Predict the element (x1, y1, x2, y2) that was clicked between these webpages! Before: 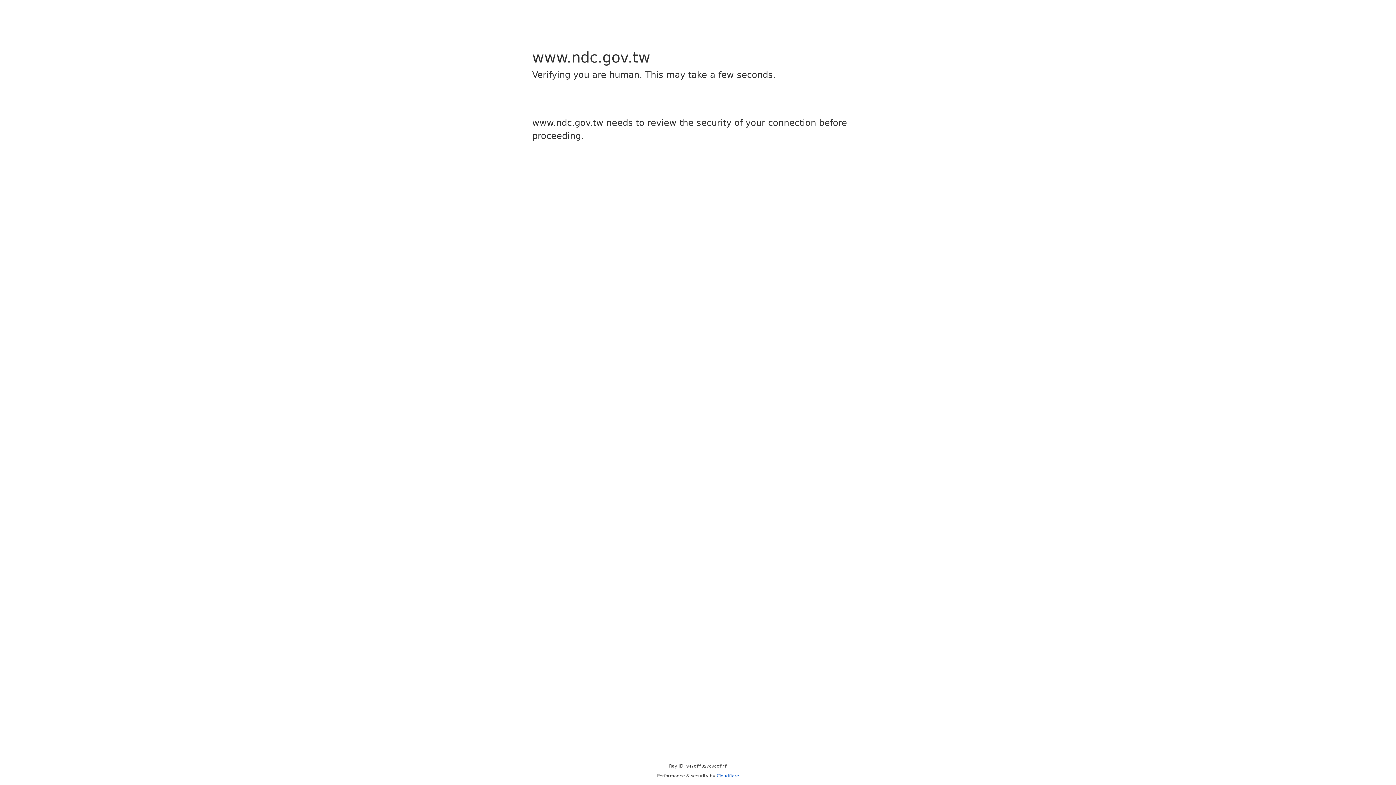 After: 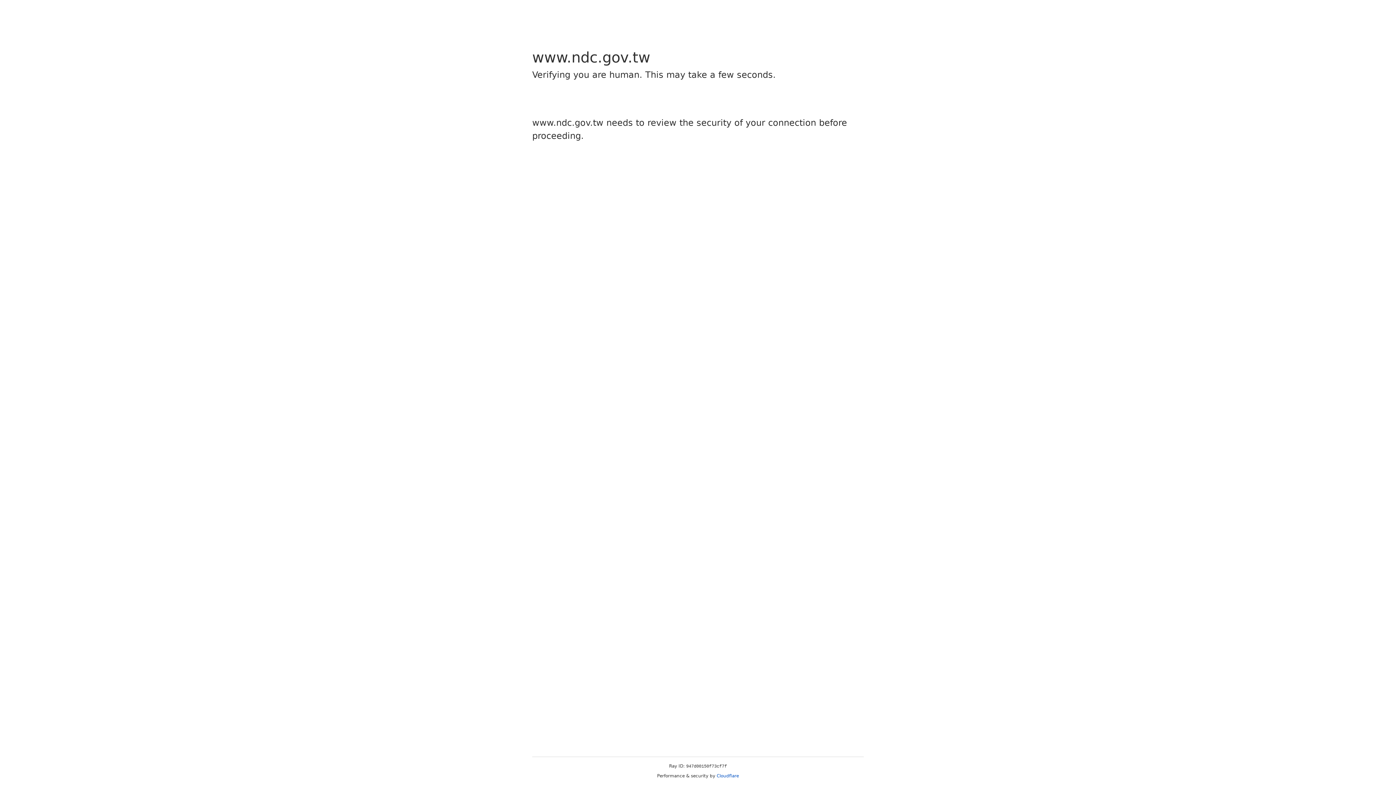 Action: bbox: (716, 773, 739, 778) label: Cloudflare